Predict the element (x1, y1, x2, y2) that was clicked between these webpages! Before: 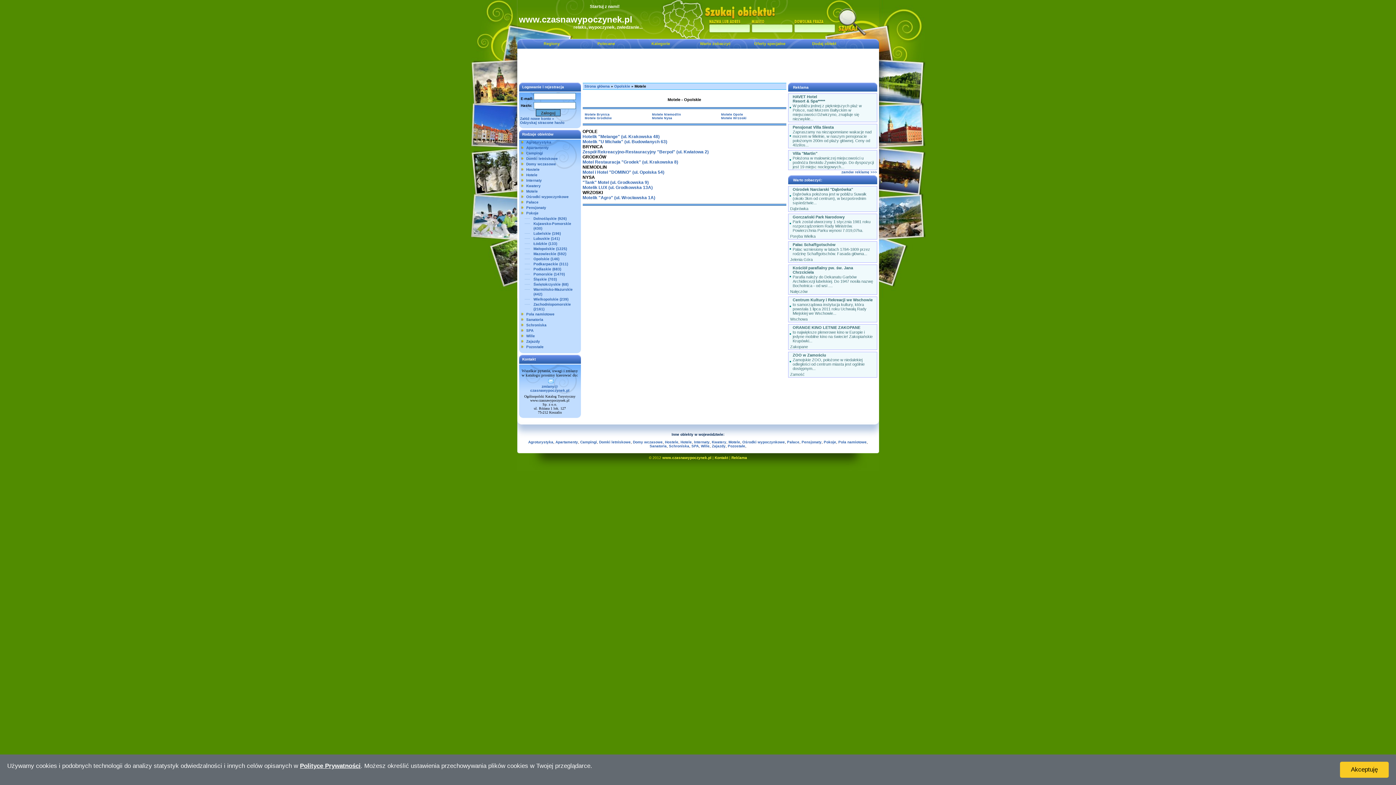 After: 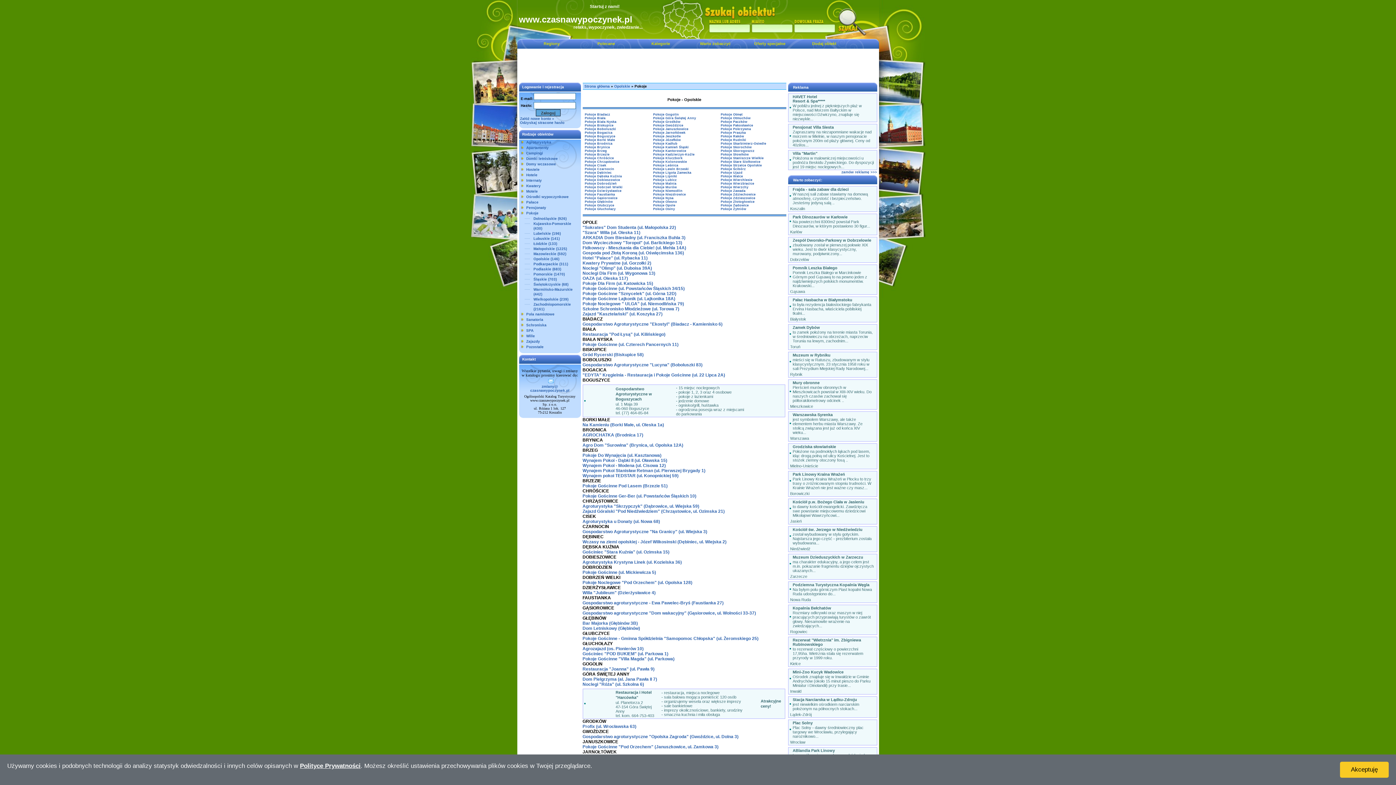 Action: label: Opolskie bbox: (533, 257, 549, 261)